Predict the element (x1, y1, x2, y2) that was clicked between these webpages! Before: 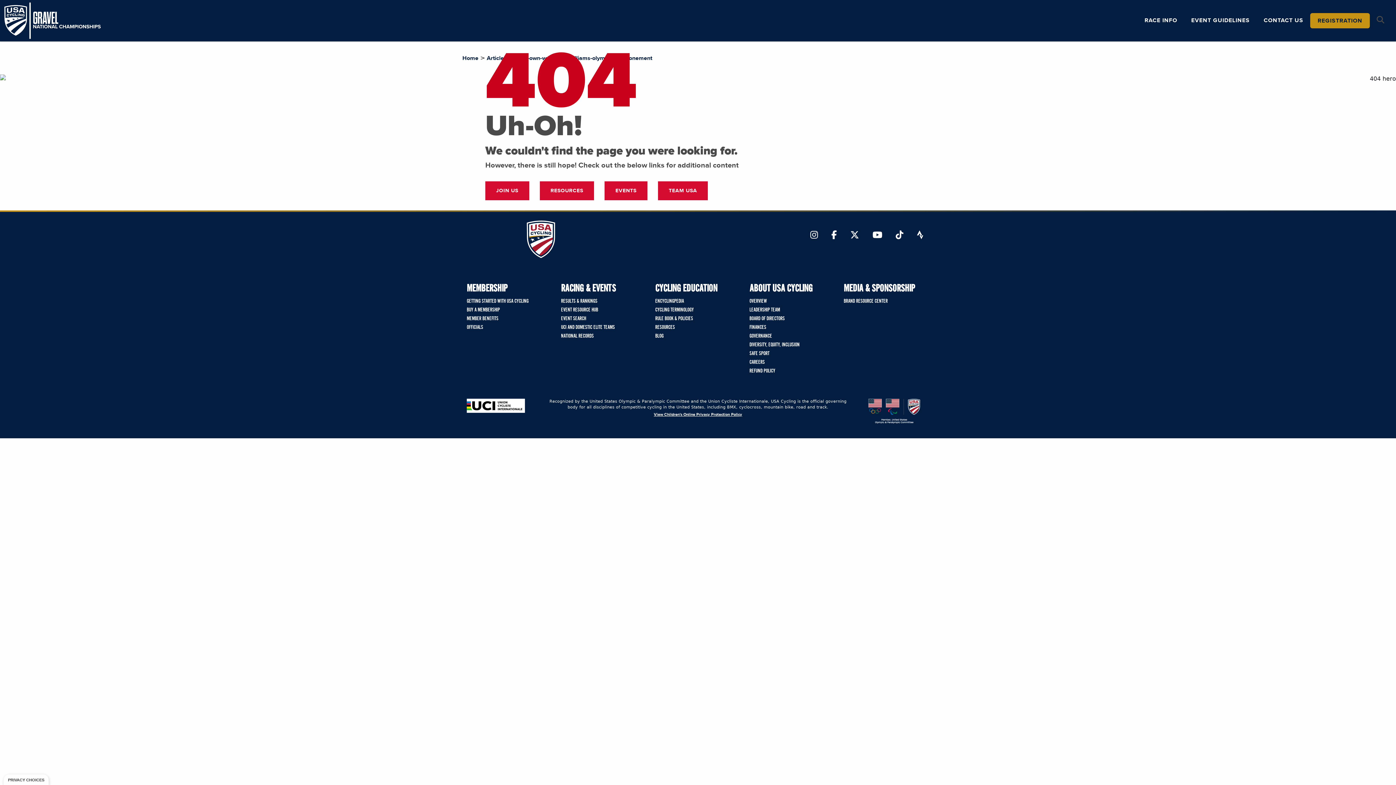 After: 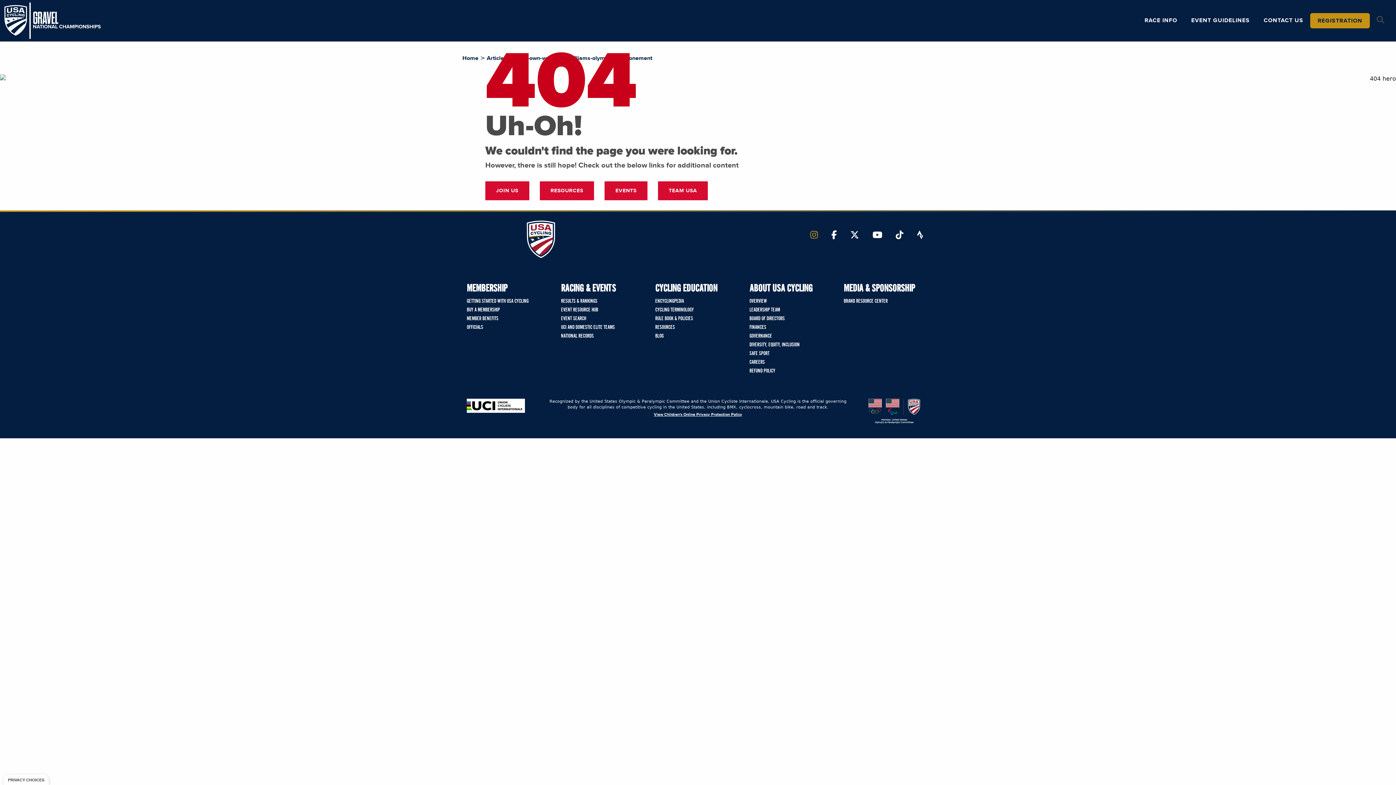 Action: bbox: (804, 226, 824, 243) label: Link to Instagram